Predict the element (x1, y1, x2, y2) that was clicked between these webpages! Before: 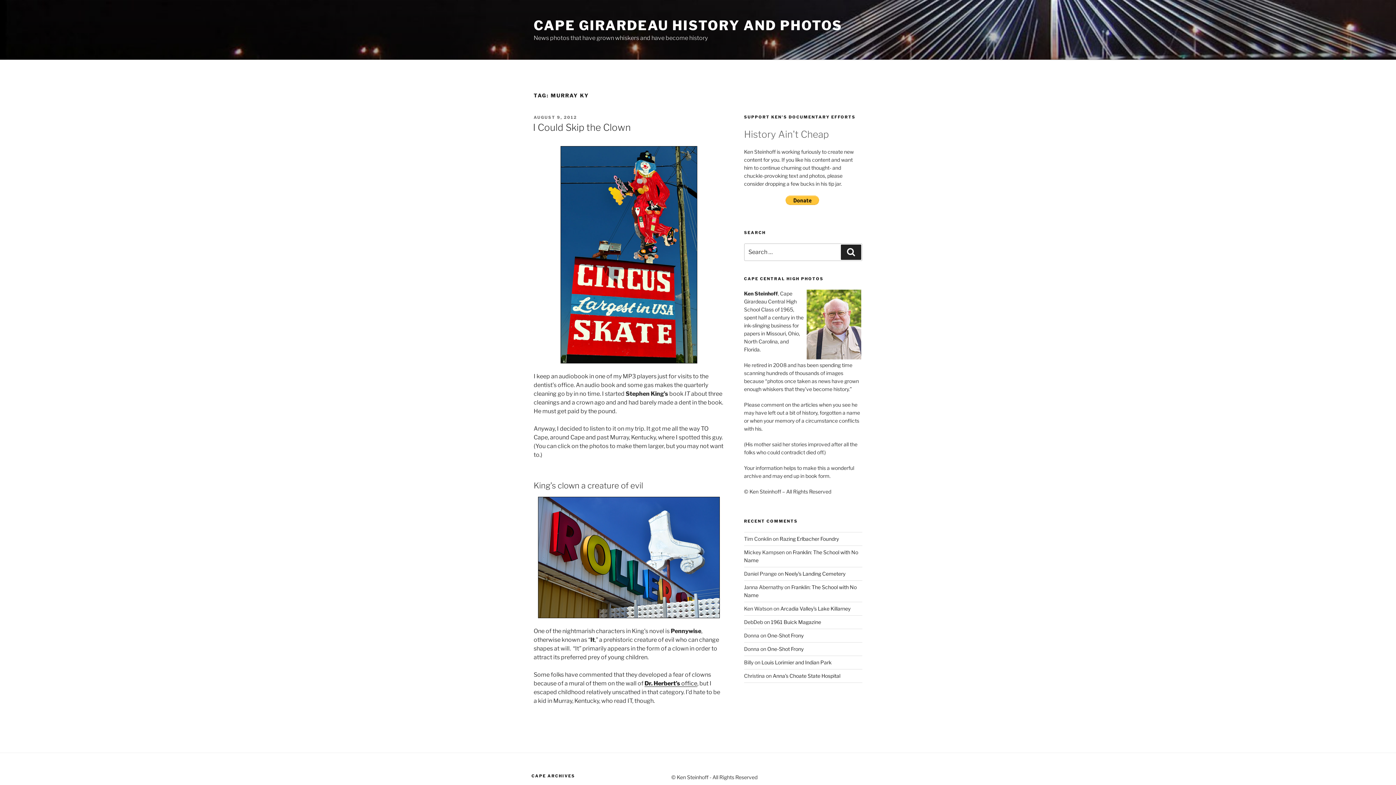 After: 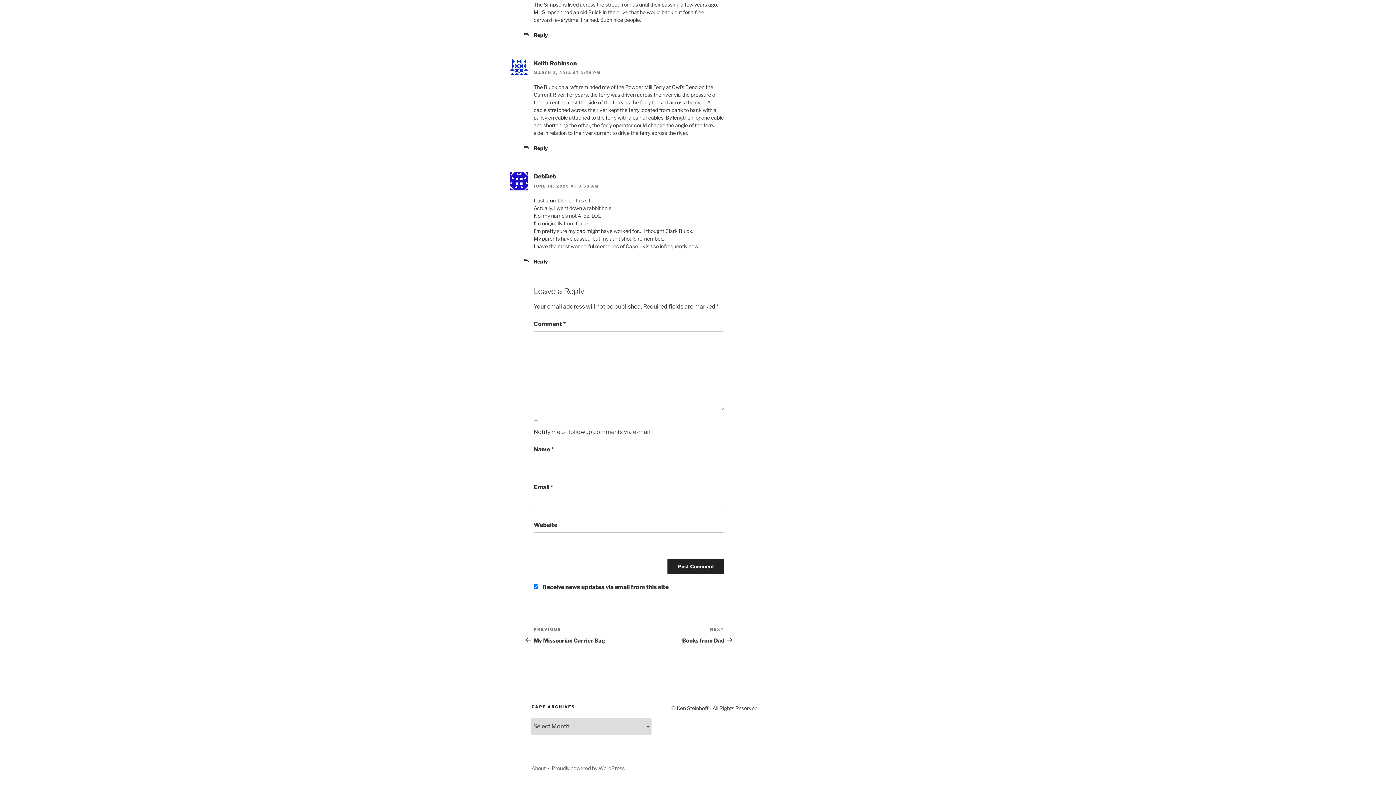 Action: label: 1961 Buick Magazine bbox: (771, 619, 821, 625)